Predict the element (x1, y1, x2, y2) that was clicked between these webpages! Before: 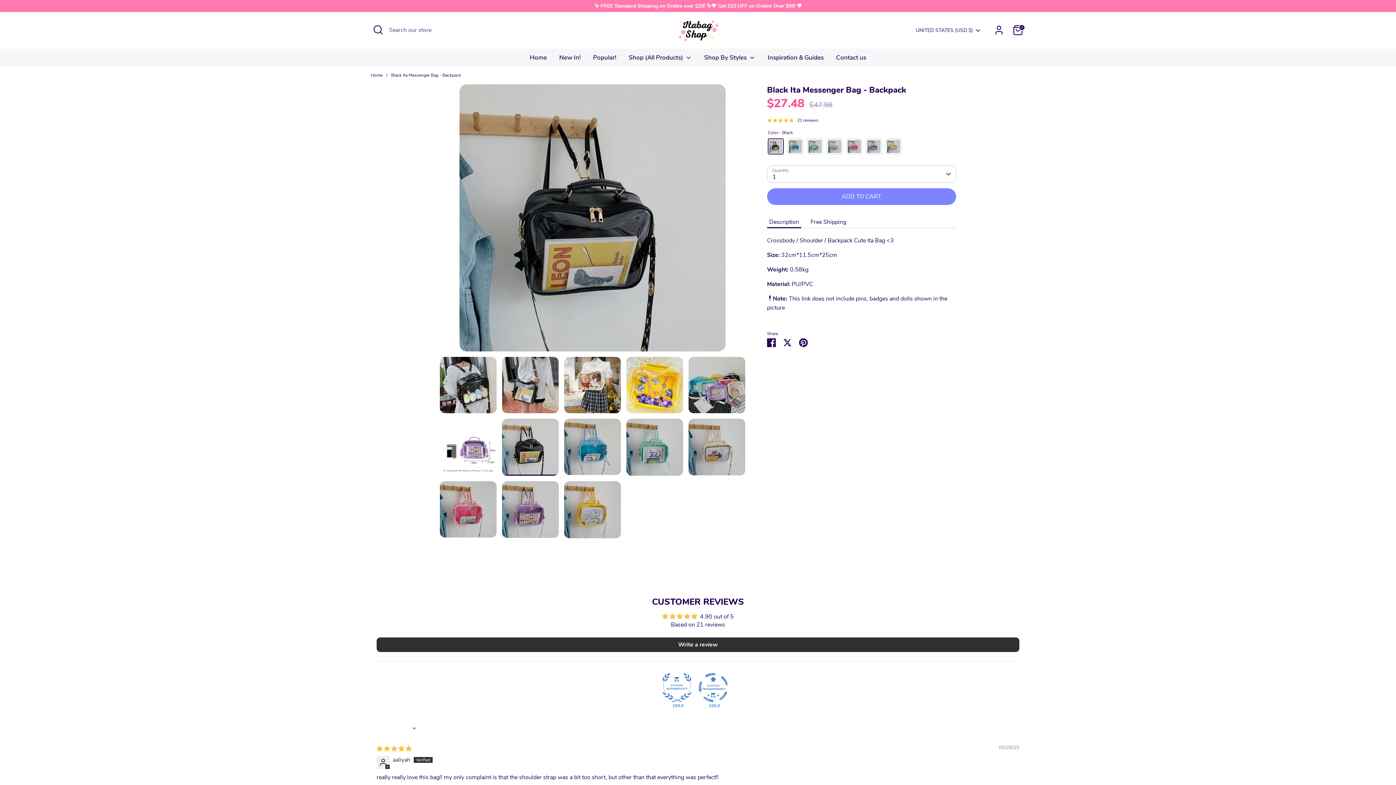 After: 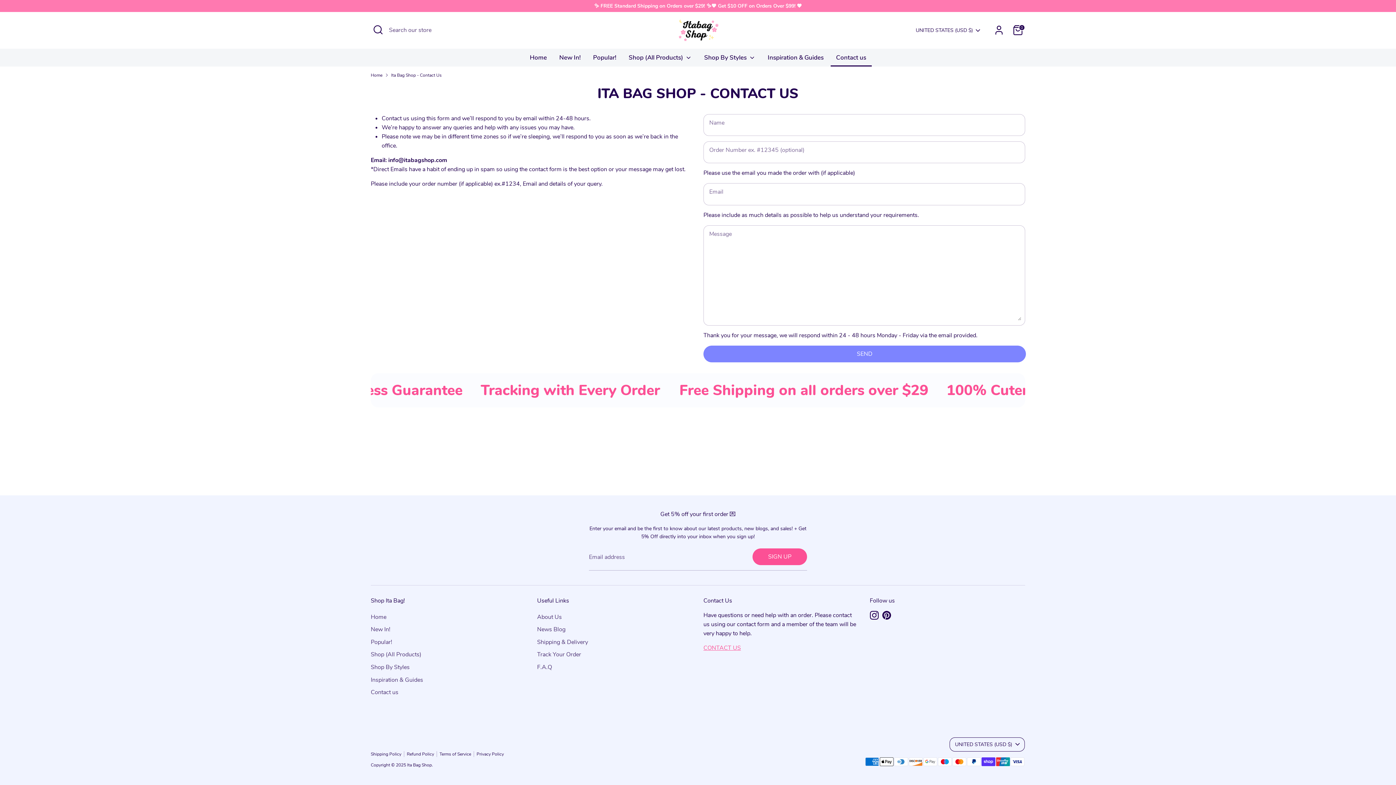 Action: label: Contact us bbox: (830, 52, 871, 66)